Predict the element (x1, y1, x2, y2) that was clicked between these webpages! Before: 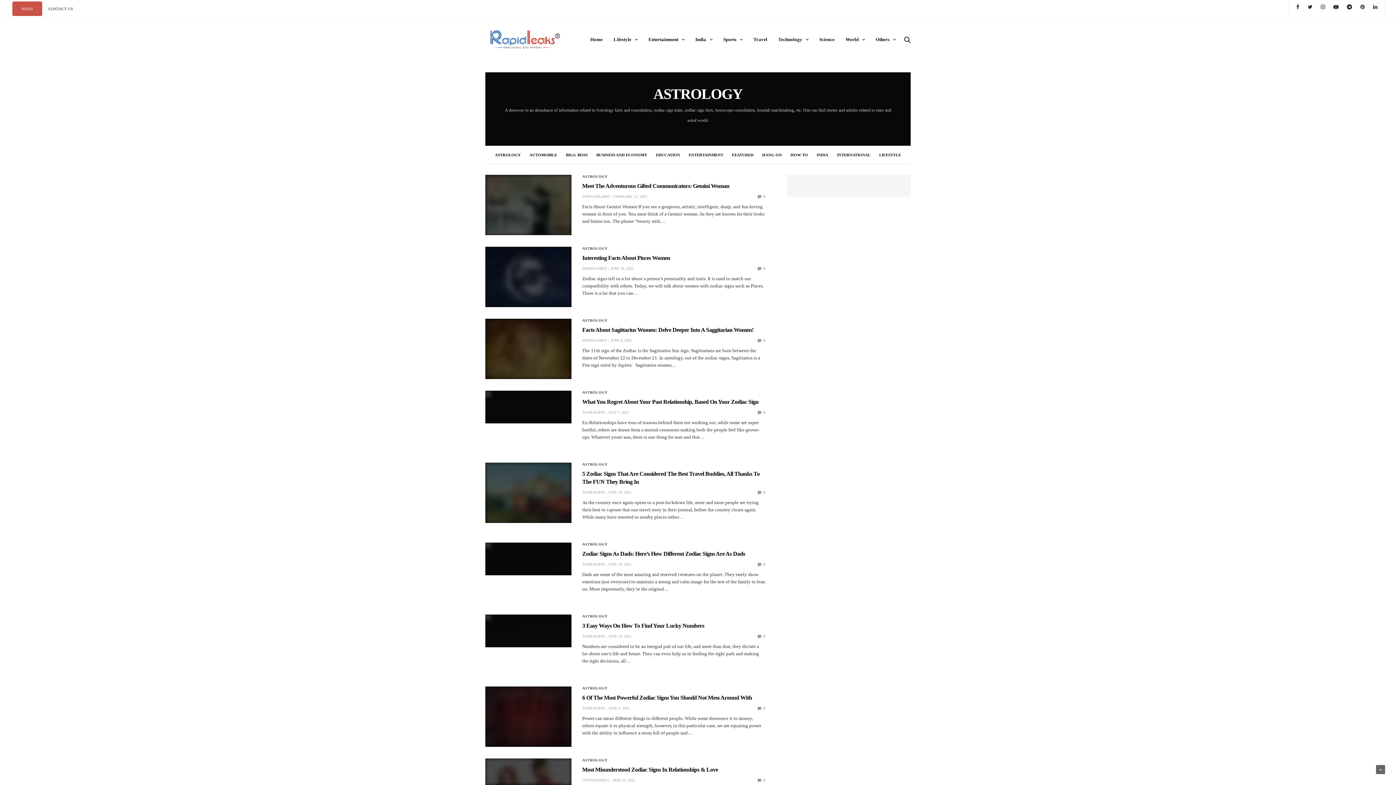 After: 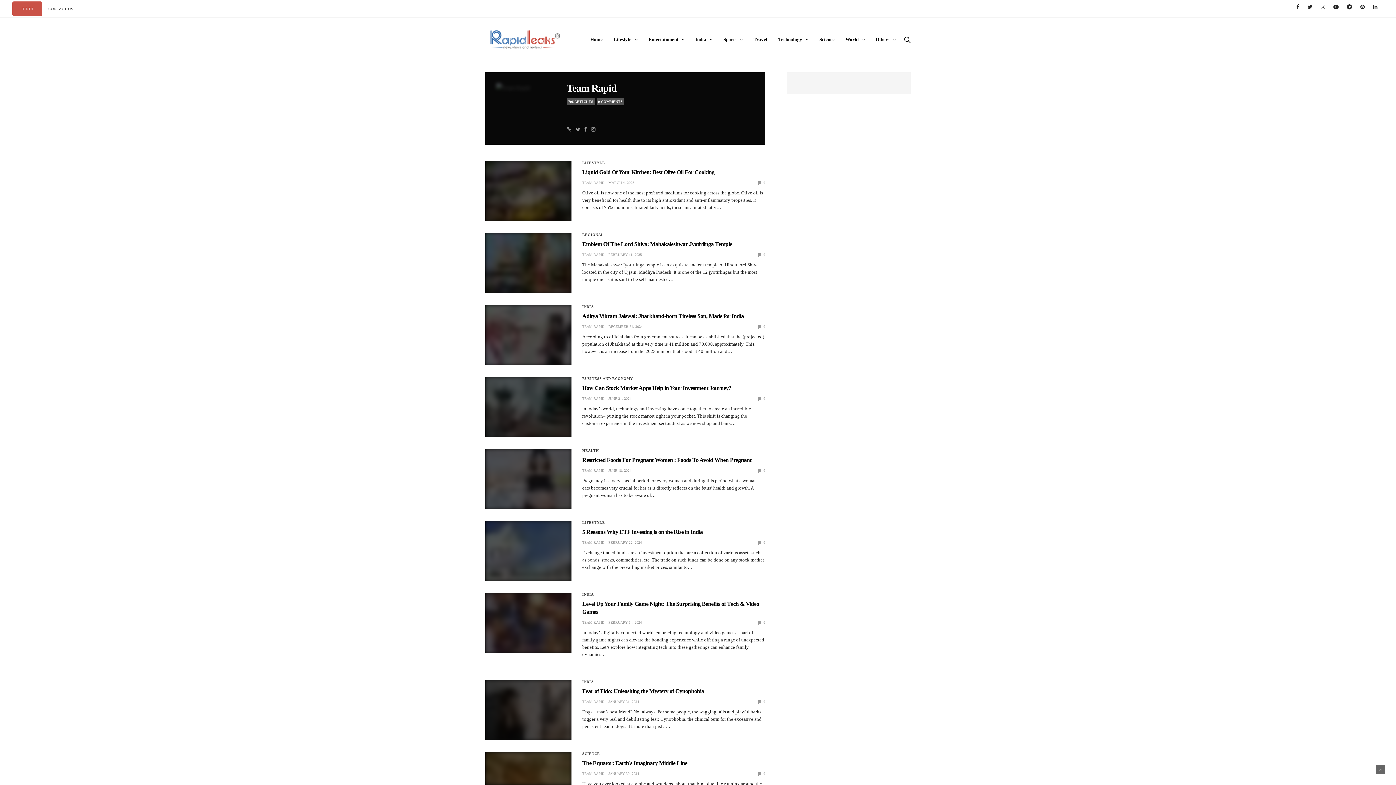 Action: bbox: (582, 633, 604, 639) label: TEAM RAPID